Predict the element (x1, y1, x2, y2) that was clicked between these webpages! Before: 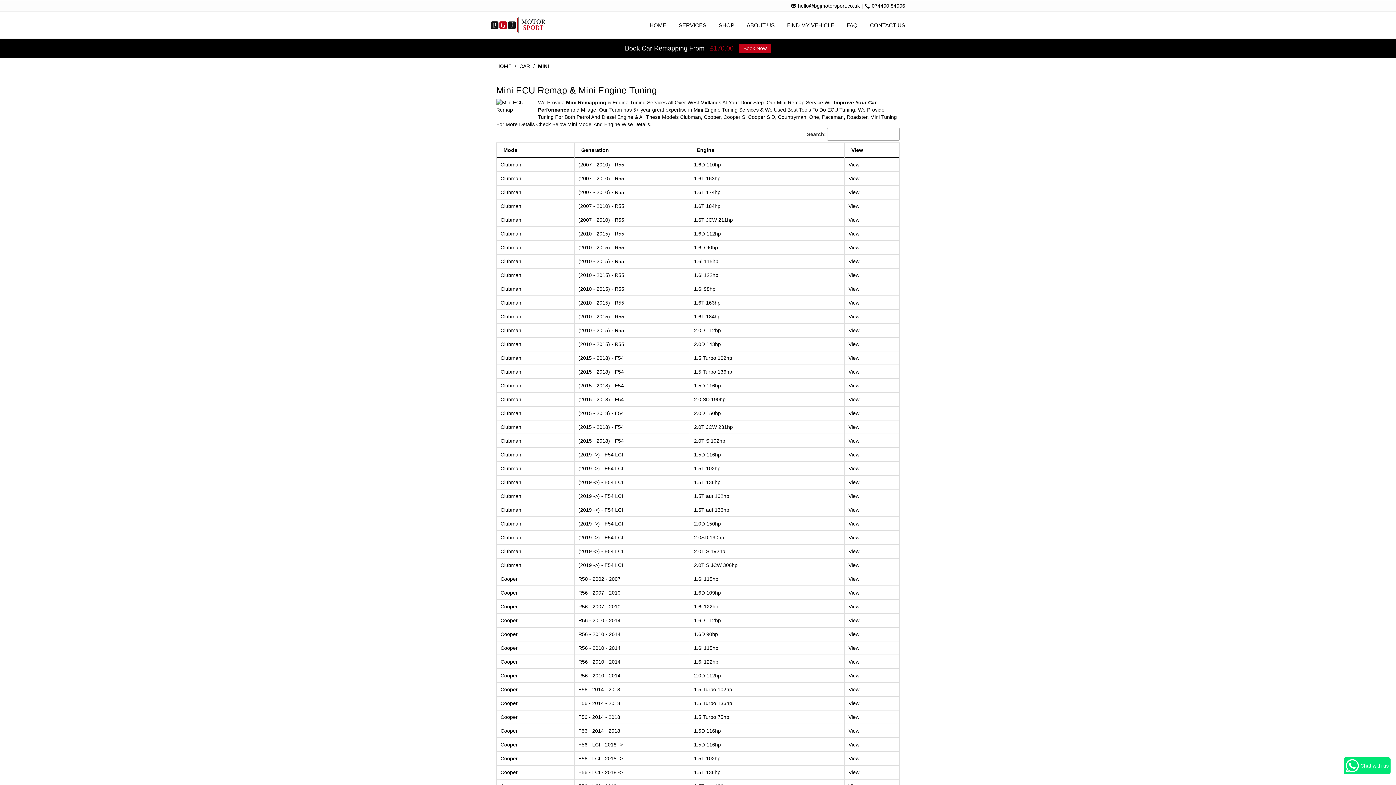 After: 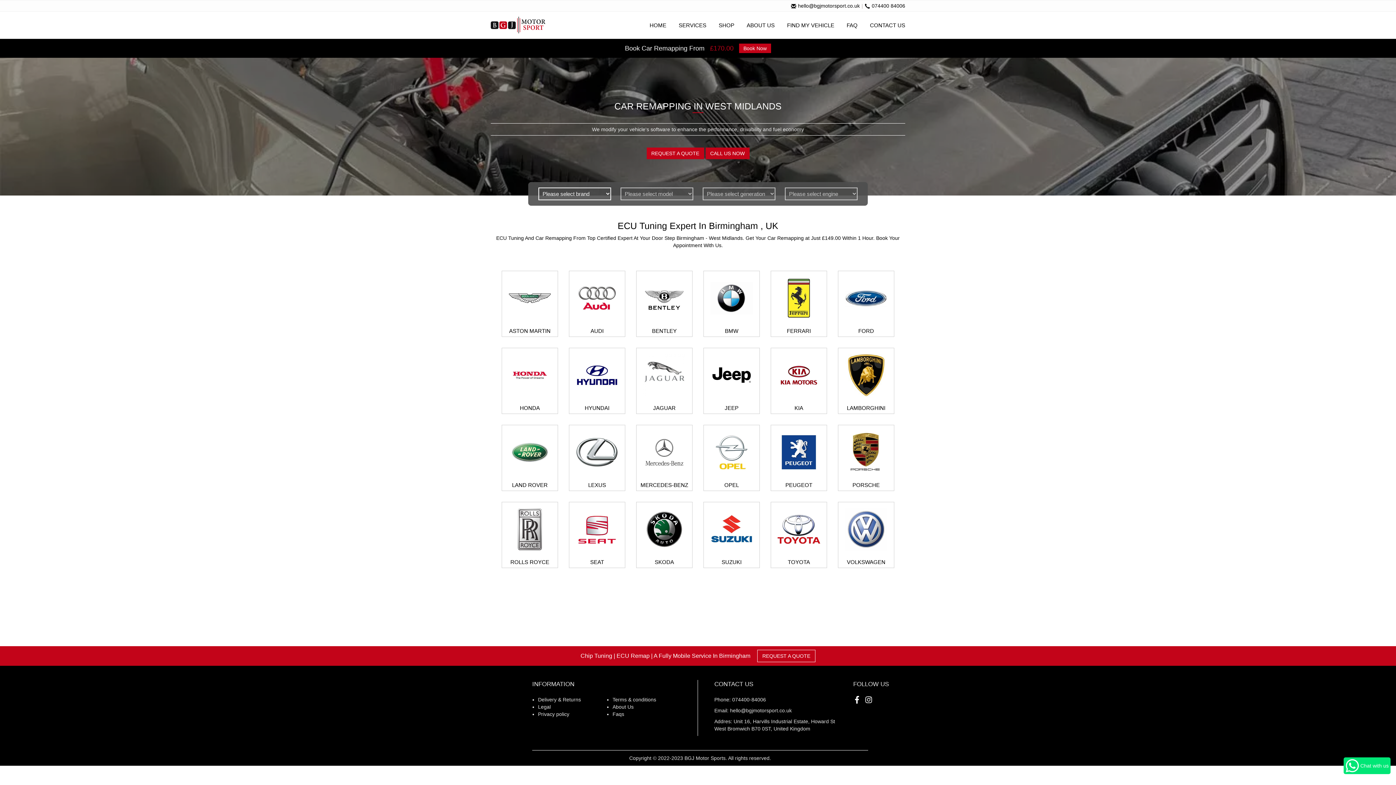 Action: bbox: (649, 22, 666, 28) label: HOME